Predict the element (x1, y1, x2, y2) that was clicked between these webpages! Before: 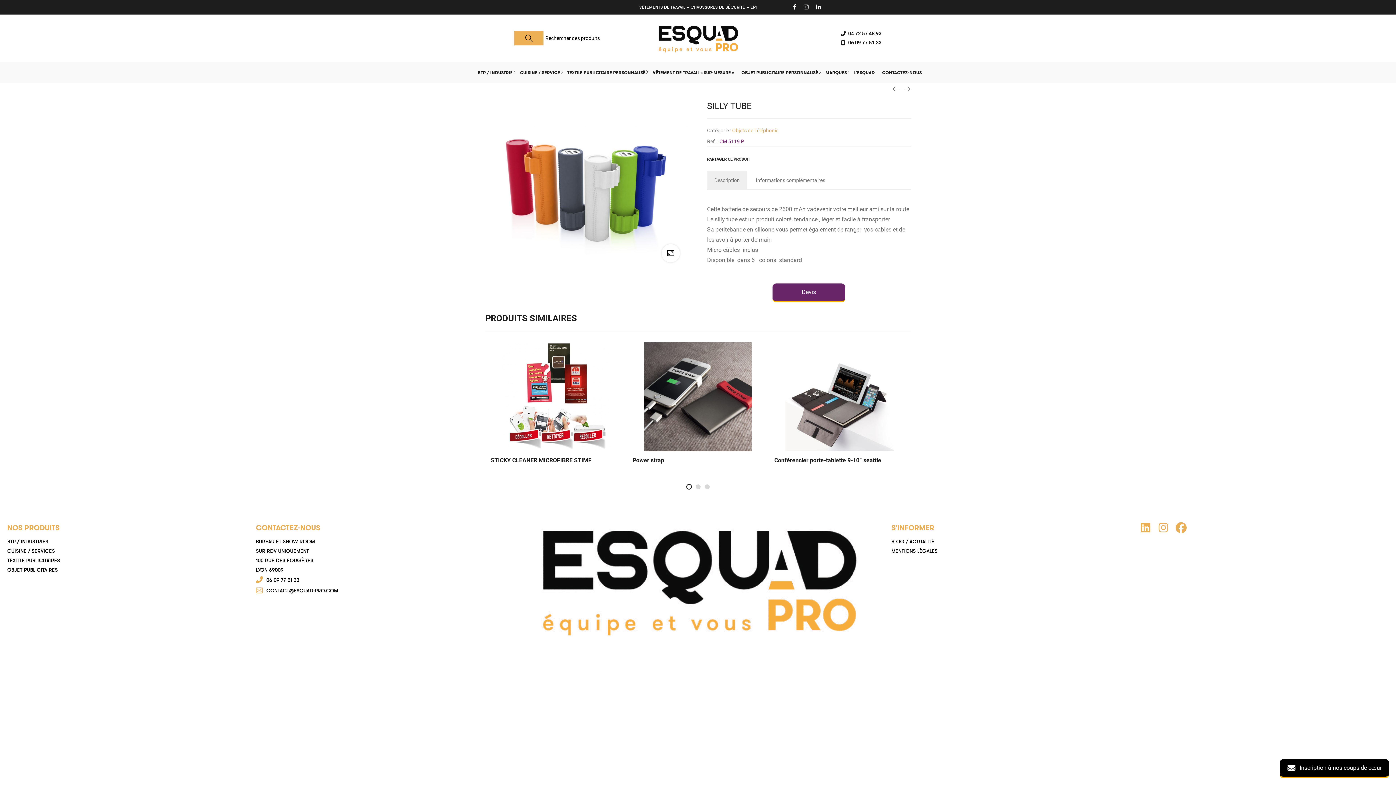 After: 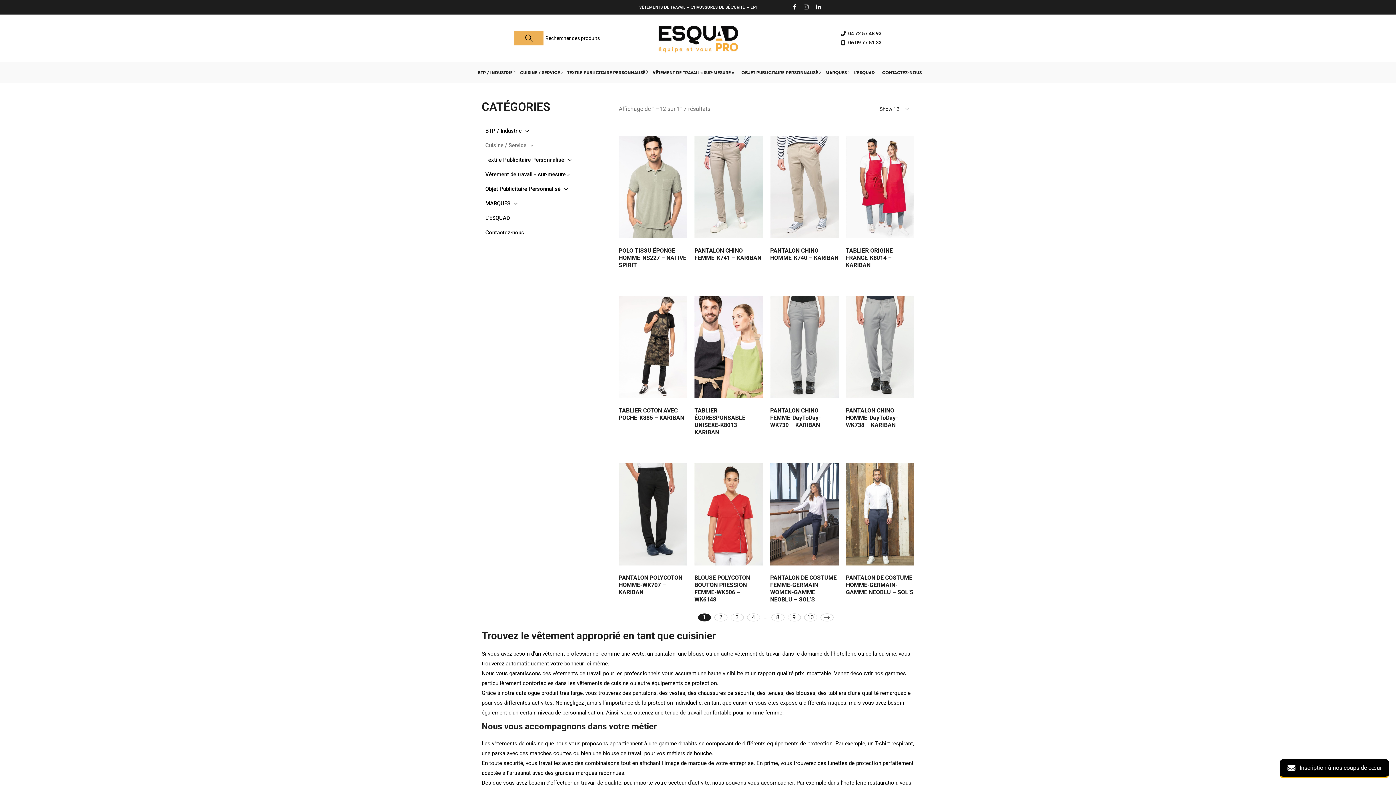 Action: label: CUISINE / SERVICES bbox: (7, 548, 256, 554)